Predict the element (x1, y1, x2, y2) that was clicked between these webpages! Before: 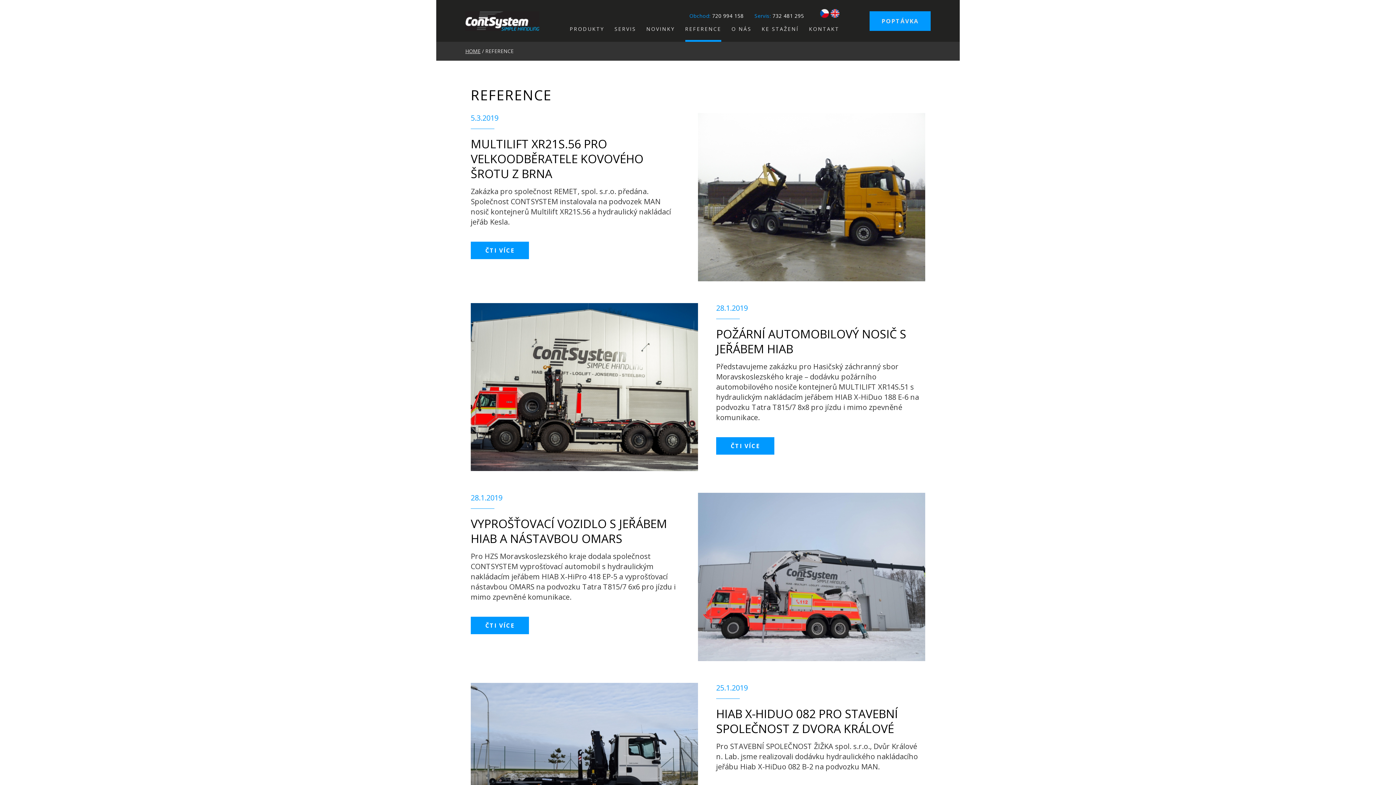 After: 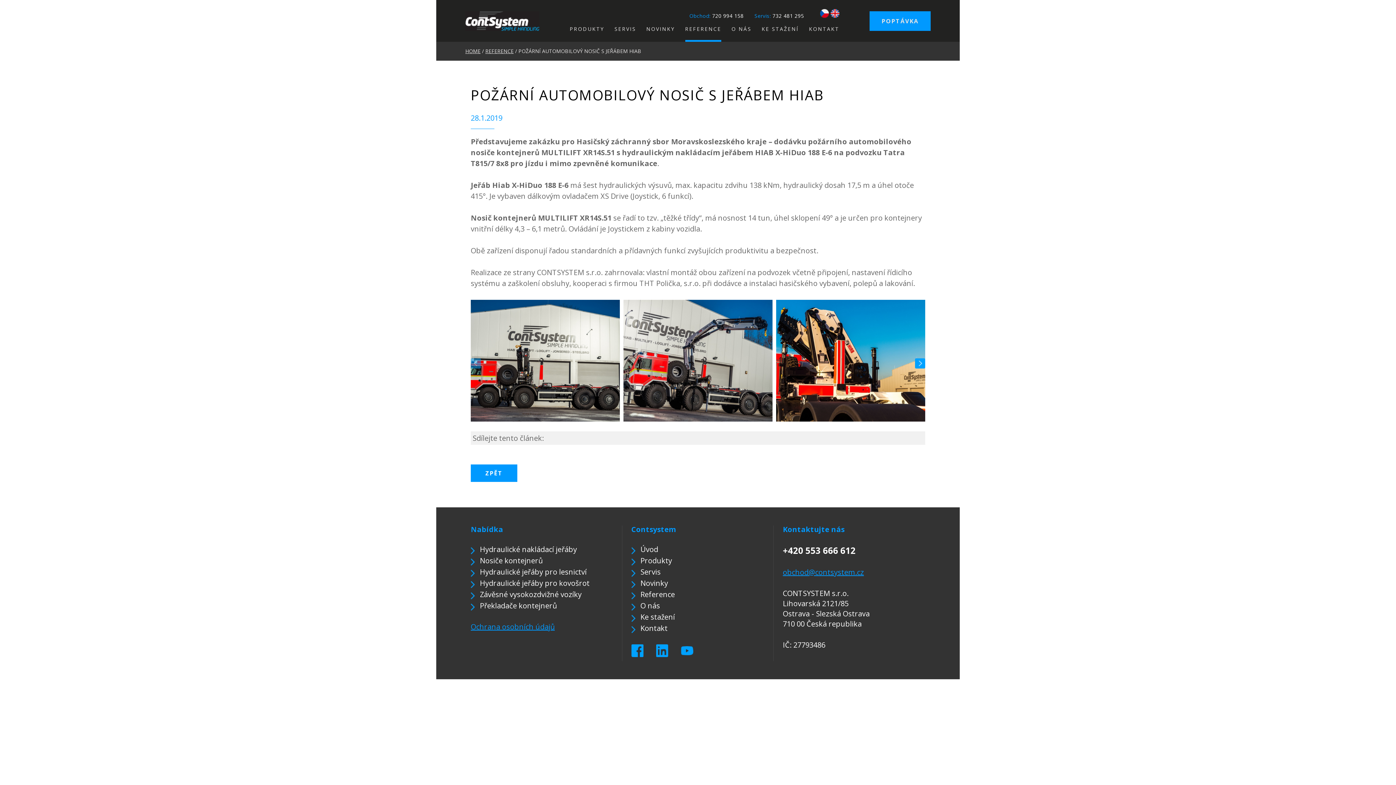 Action: label: ČTI VÍCE bbox: (716, 437, 774, 454)